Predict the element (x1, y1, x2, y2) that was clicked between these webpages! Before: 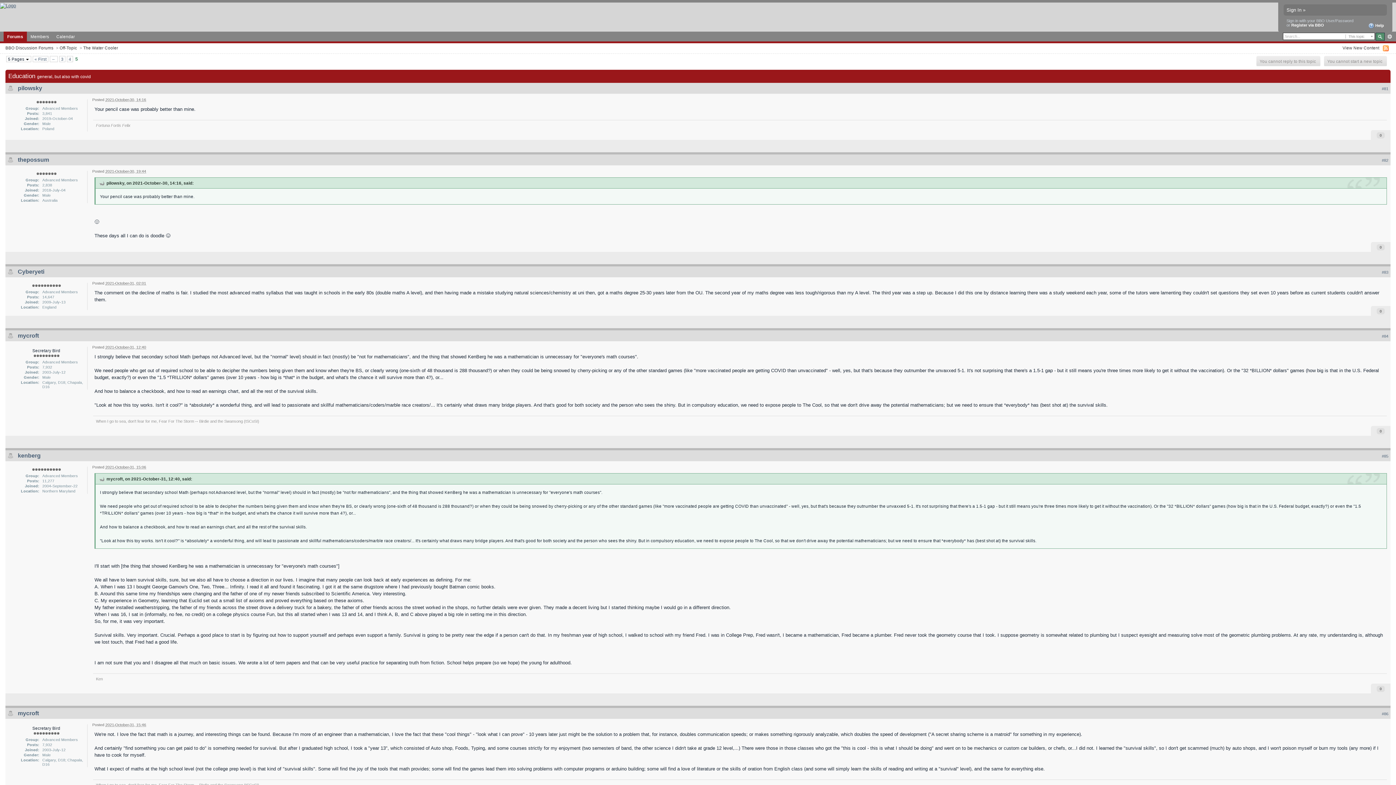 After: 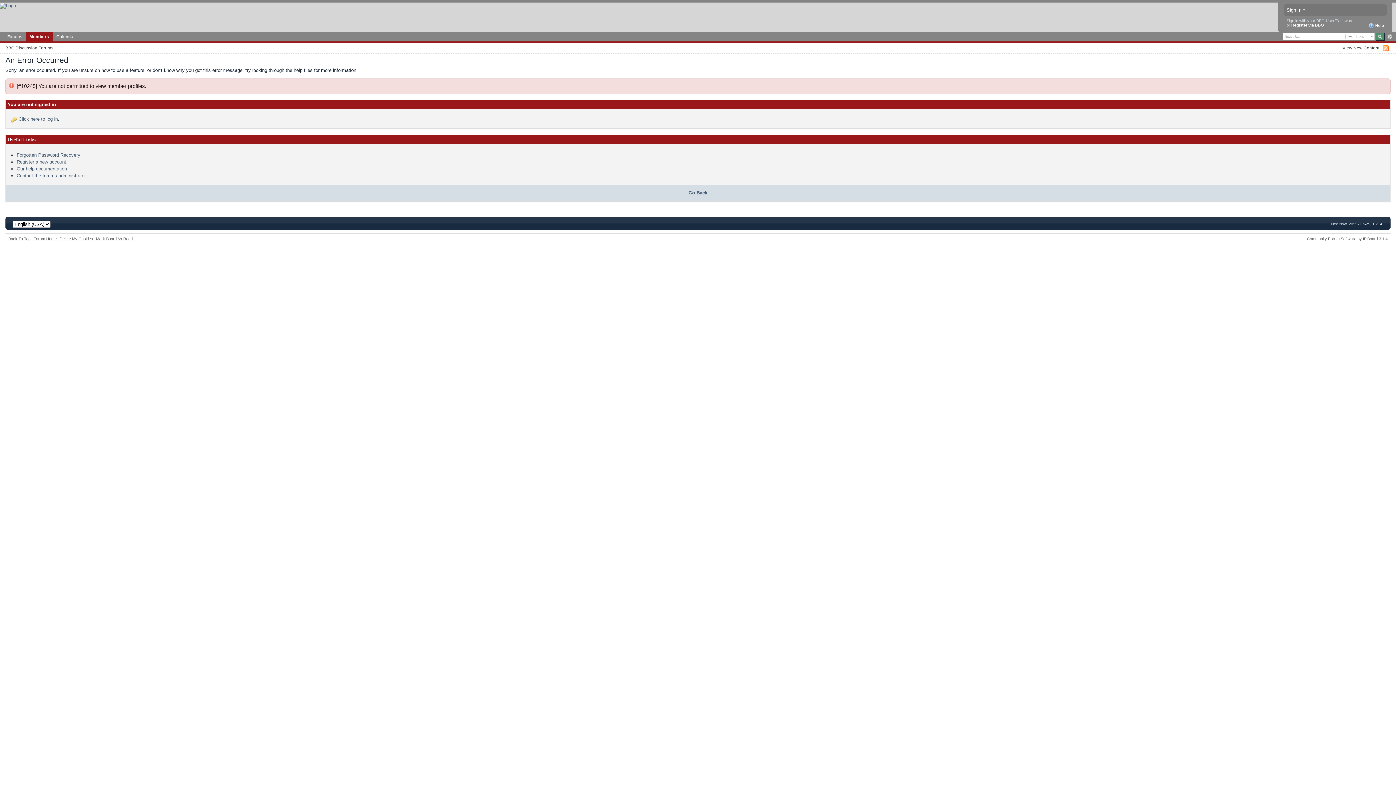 Action: label: mycroft bbox: (17, 710, 38, 716)